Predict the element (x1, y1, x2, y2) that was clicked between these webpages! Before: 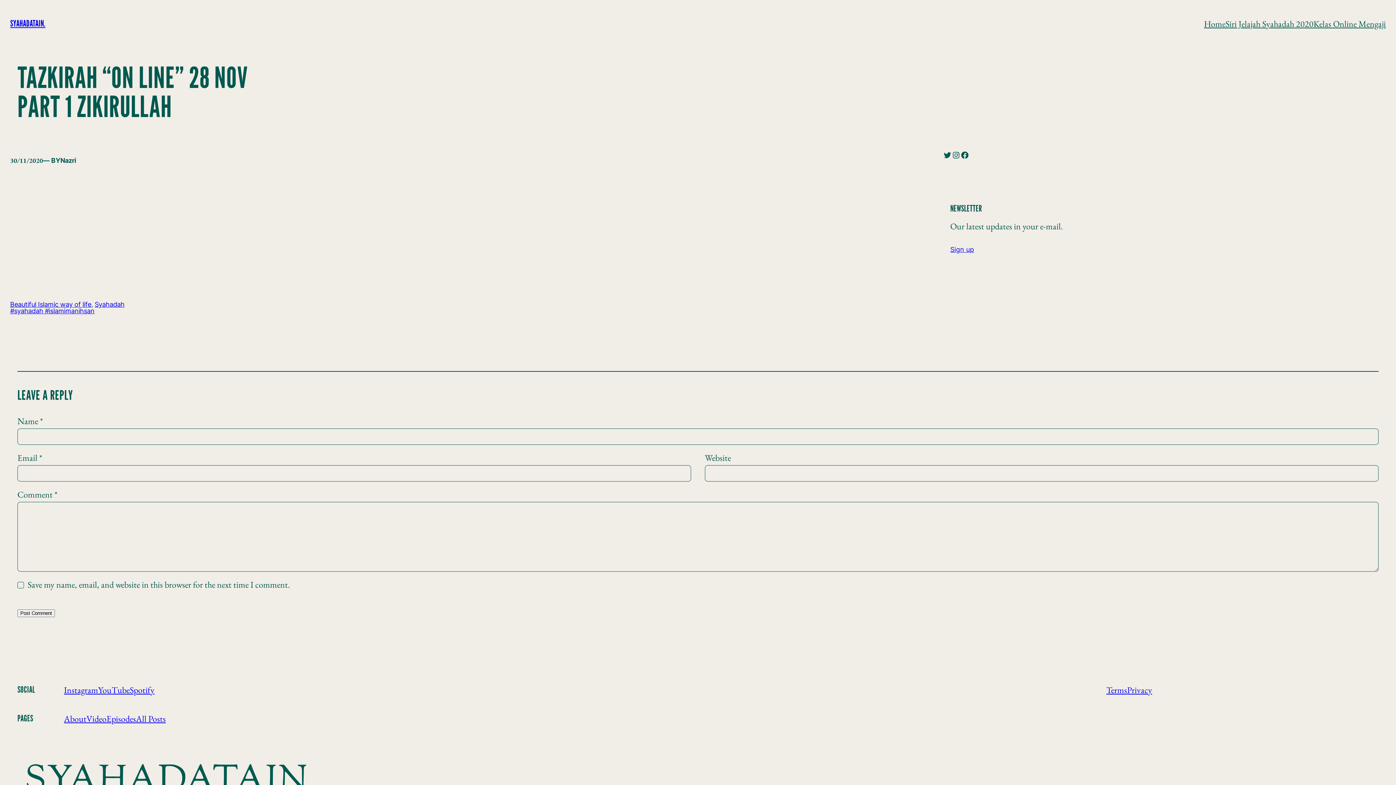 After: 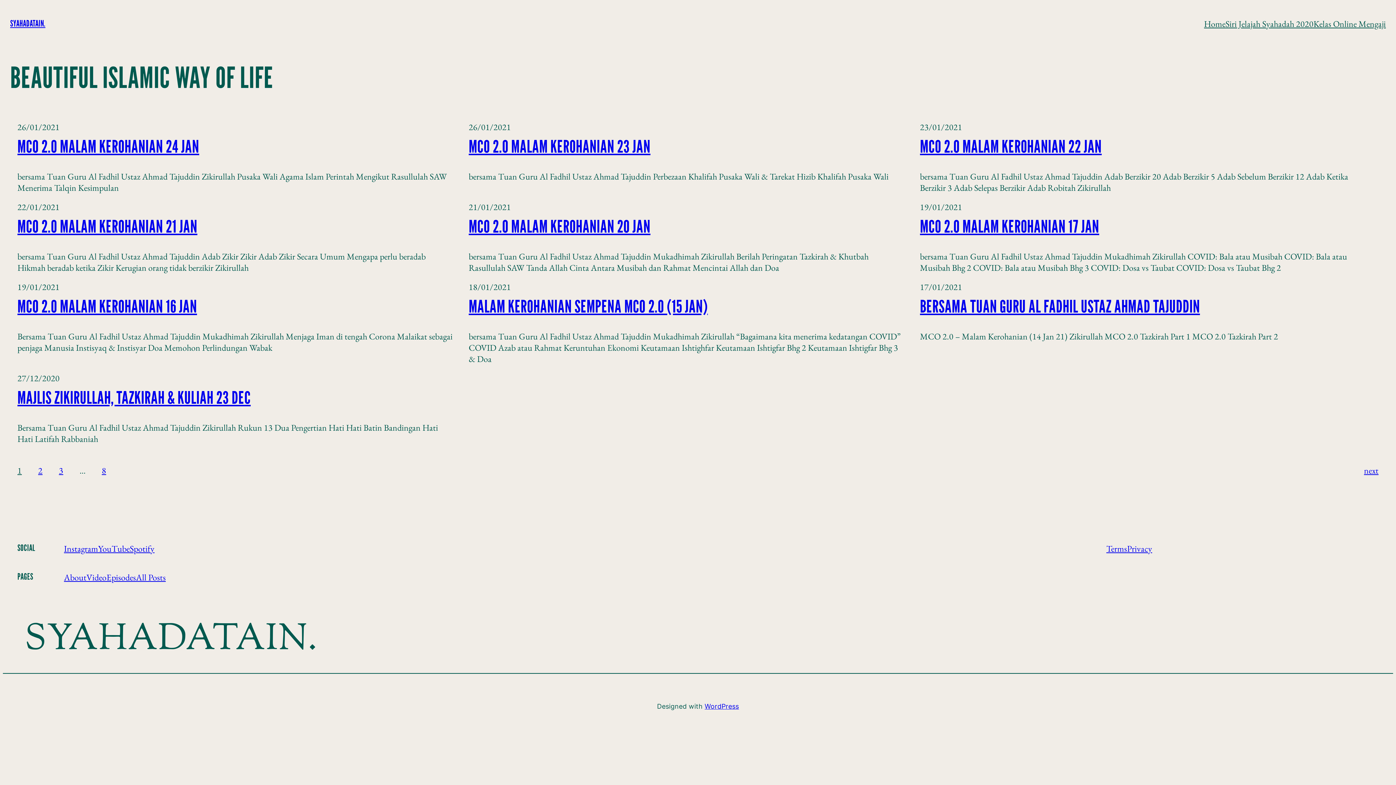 Action: label: Beautiful Islamic way of life bbox: (10, 300, 91, 308)